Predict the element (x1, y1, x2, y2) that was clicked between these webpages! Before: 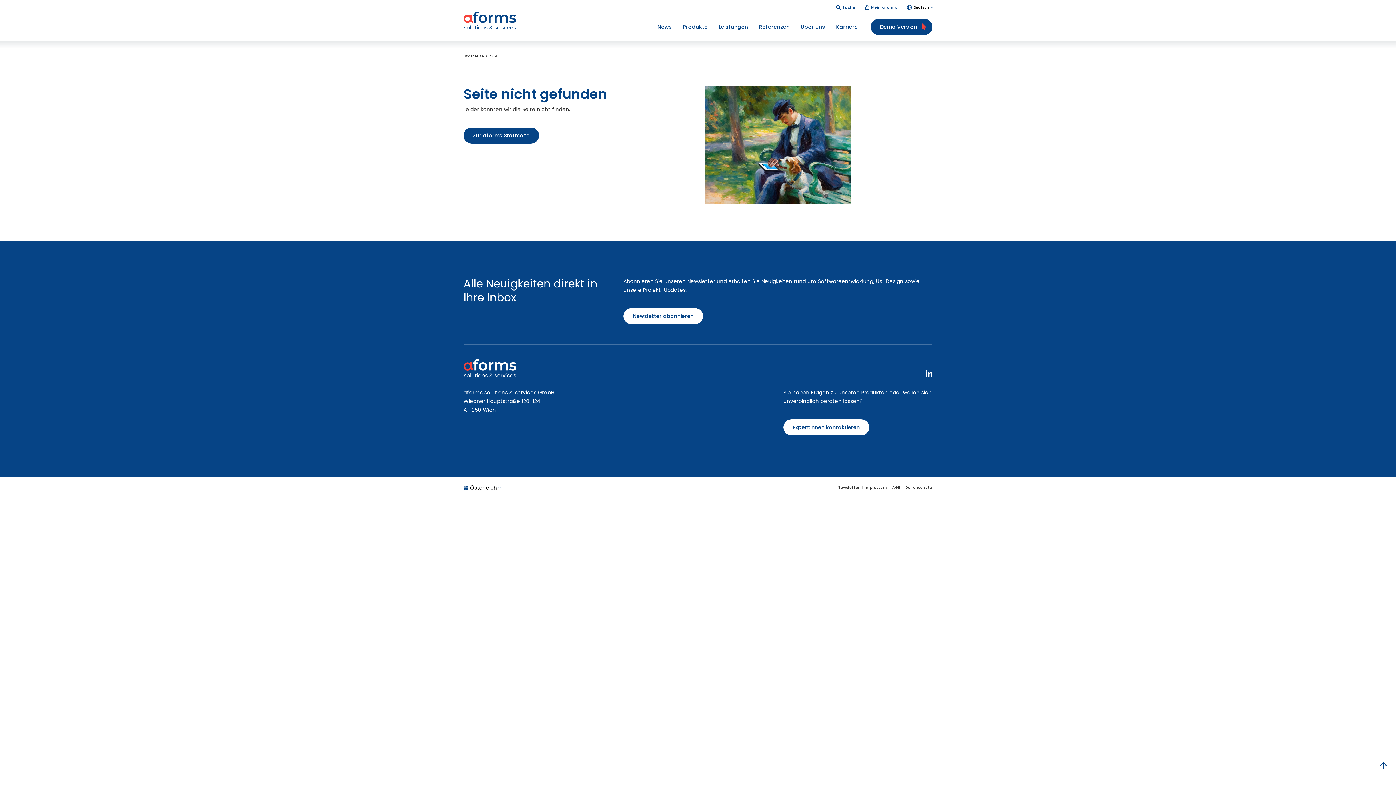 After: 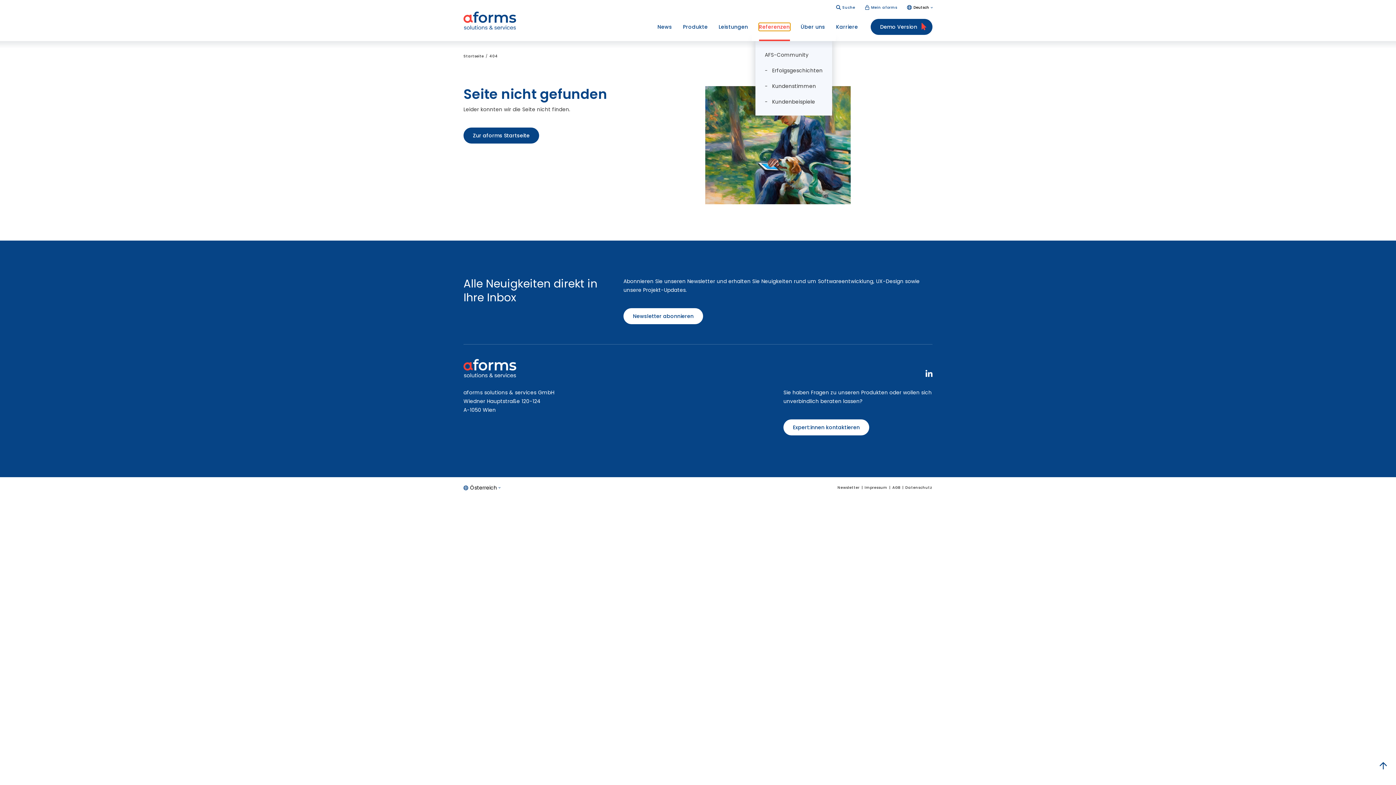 Action: bbox: (759, 23, 790, 30) label: Referenzen